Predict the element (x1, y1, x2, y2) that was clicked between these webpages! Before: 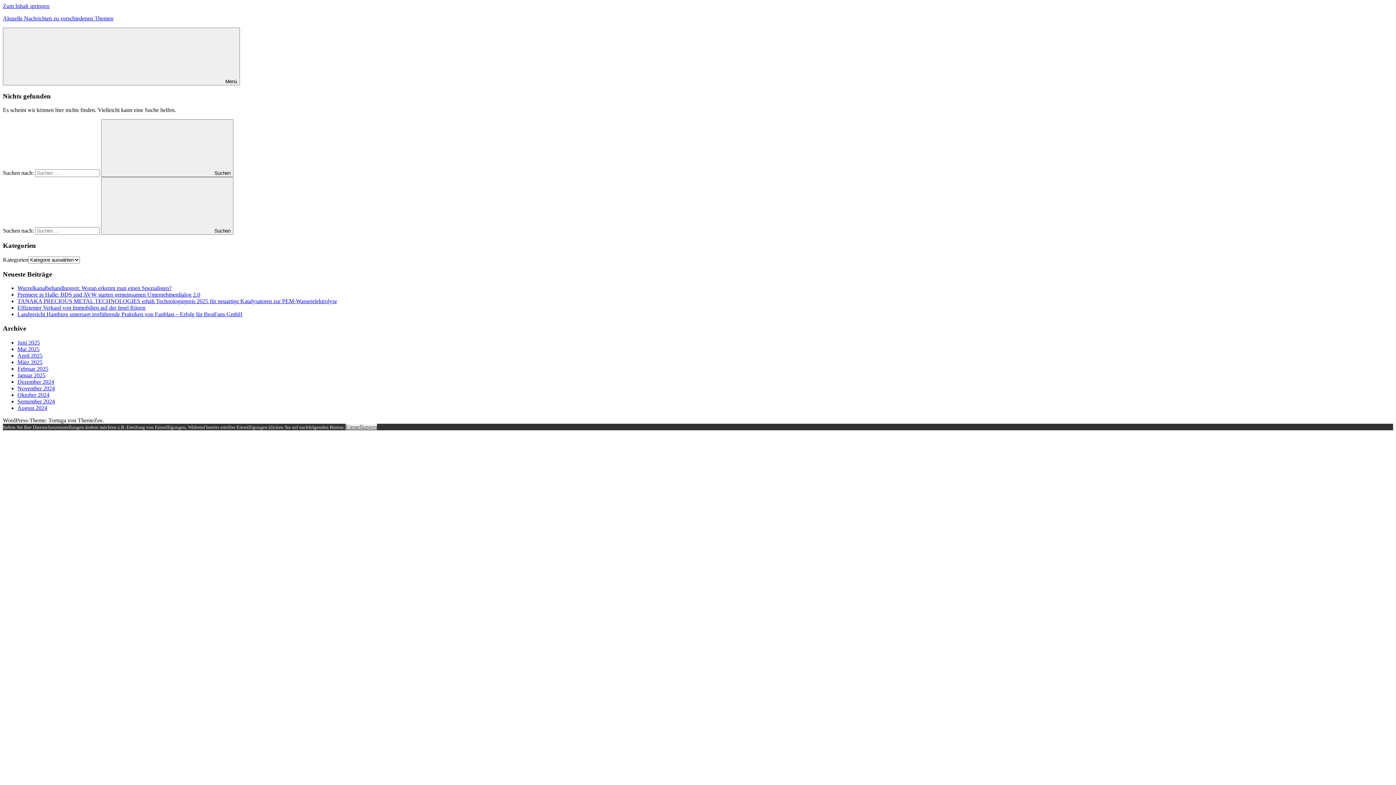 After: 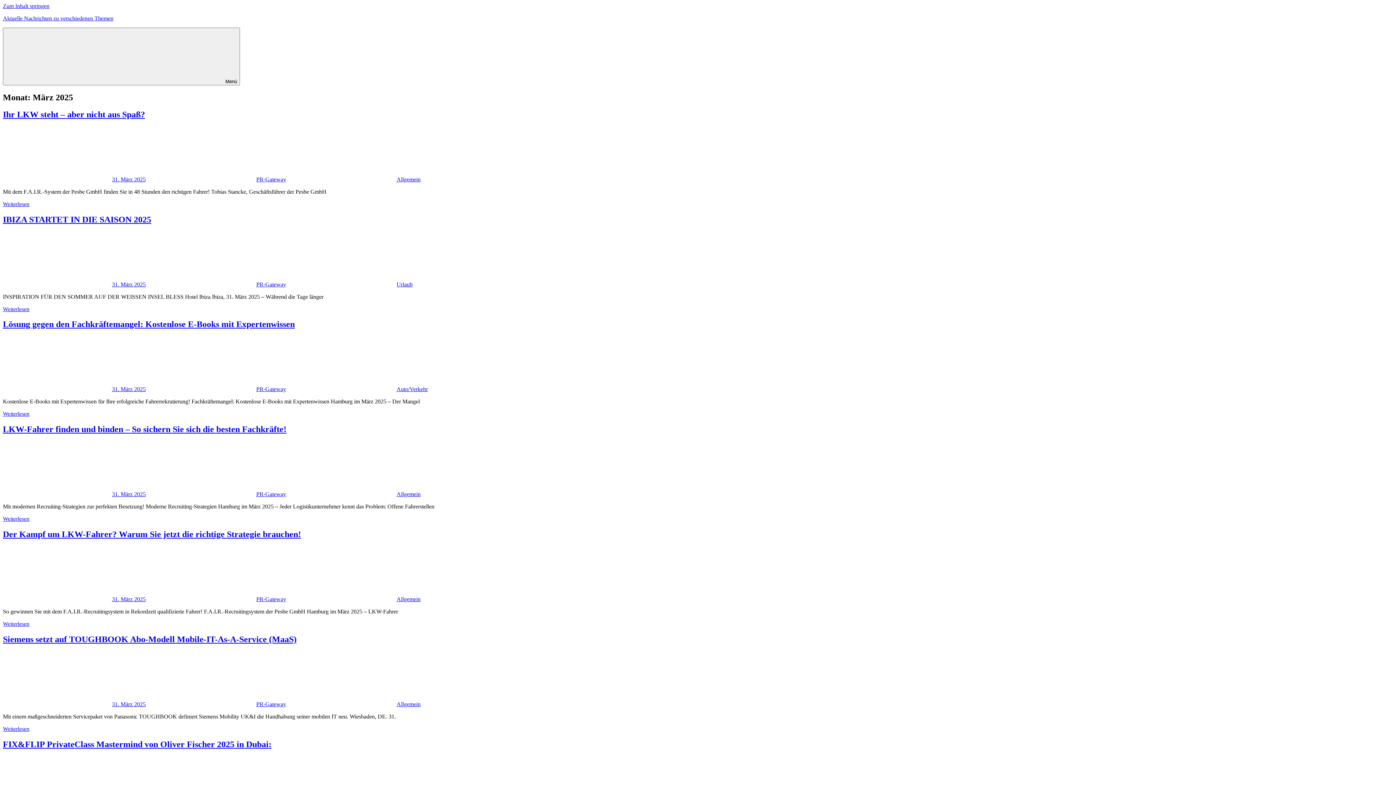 Action: bbox: (17, 359, 42, 365) label: März 2025